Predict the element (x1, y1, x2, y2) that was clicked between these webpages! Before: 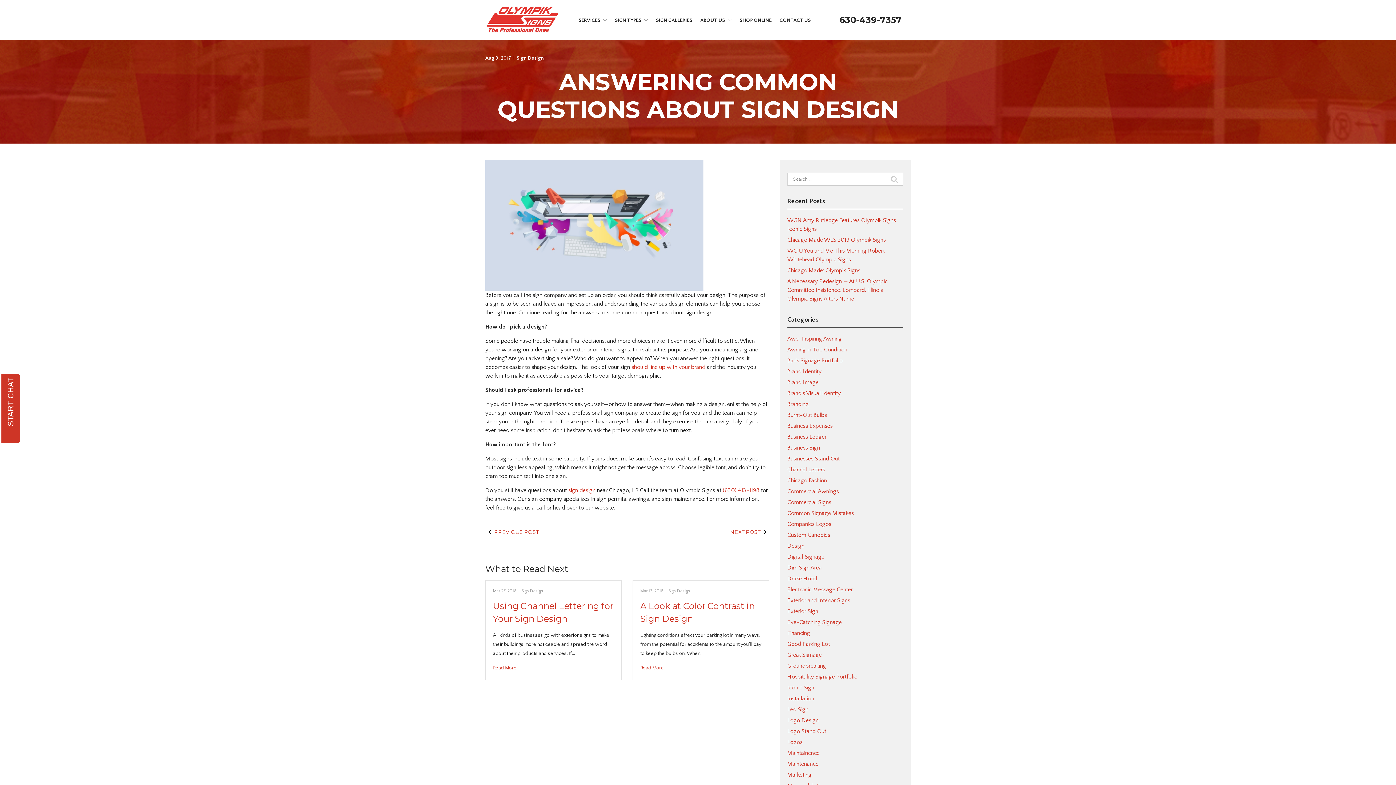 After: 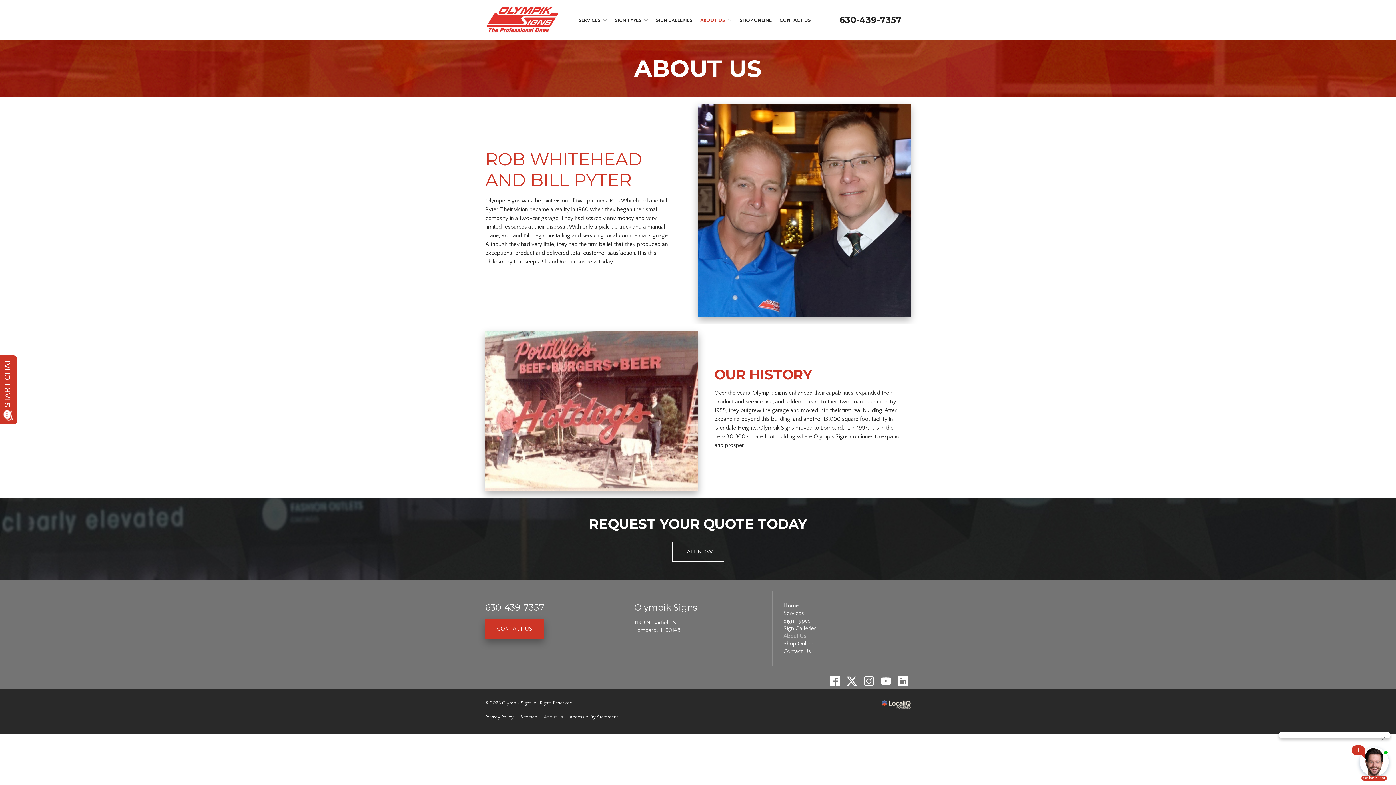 Action: bbox: (700, 17, 731, 23) label: ABOUT US